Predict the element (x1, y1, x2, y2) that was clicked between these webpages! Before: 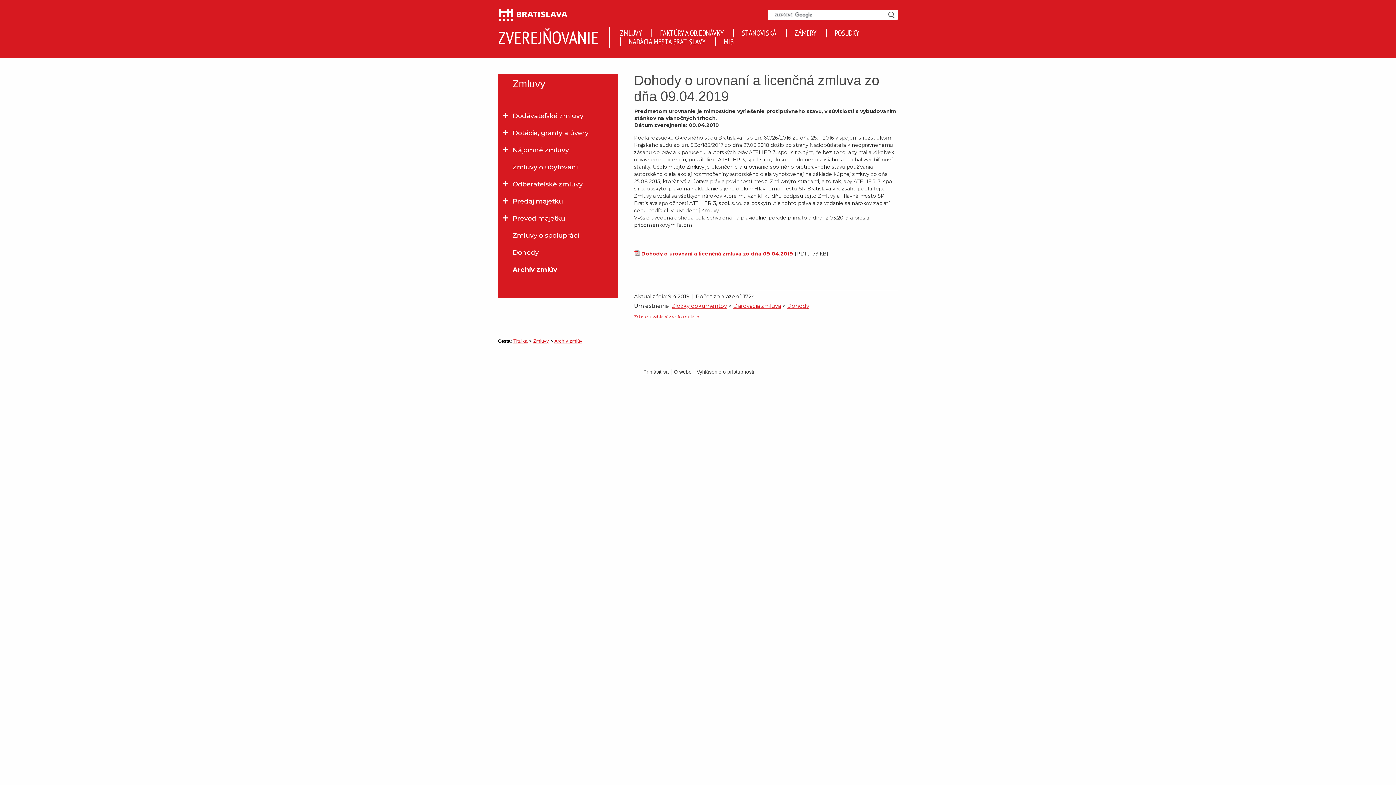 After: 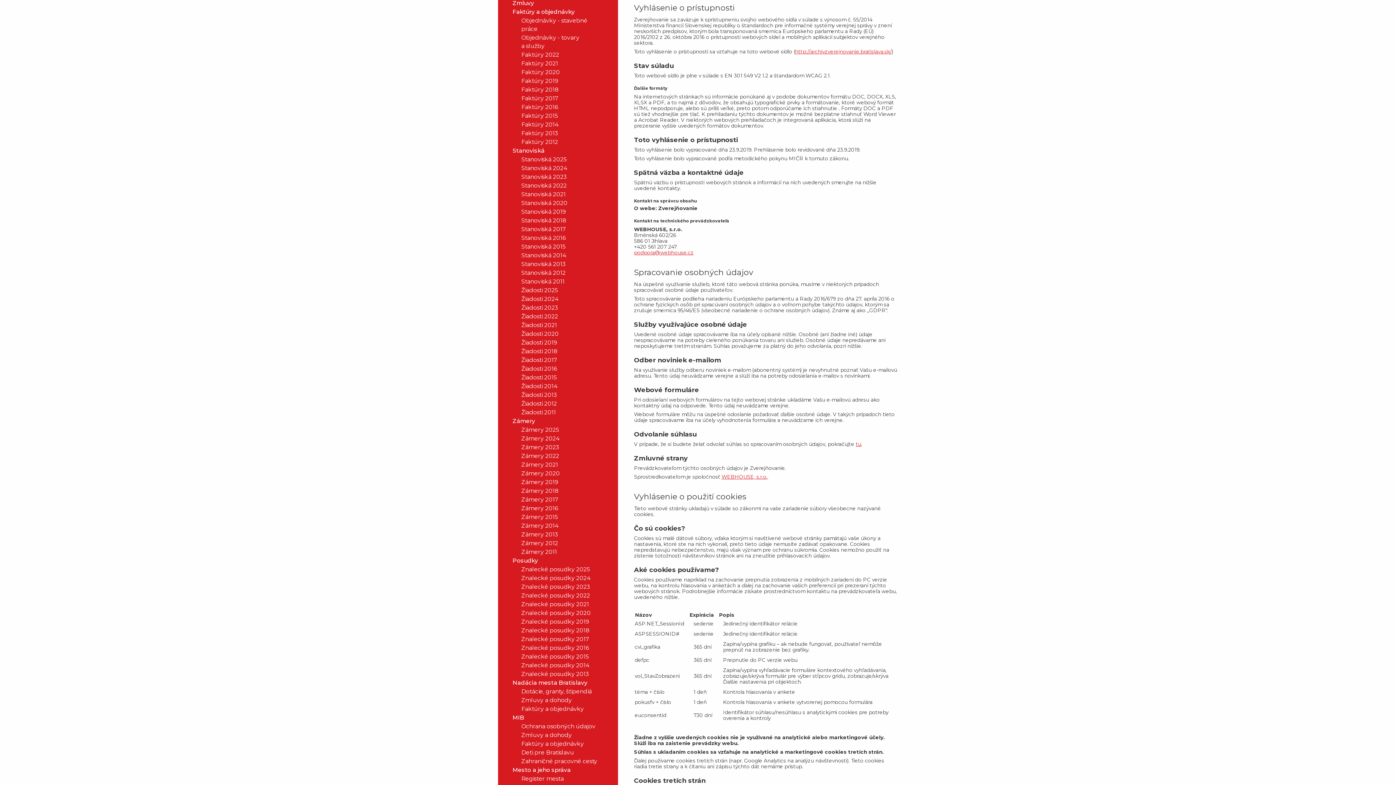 Action: bbox: (696, 369, 754, 374) label: Vyhlásenie o prístupnosti